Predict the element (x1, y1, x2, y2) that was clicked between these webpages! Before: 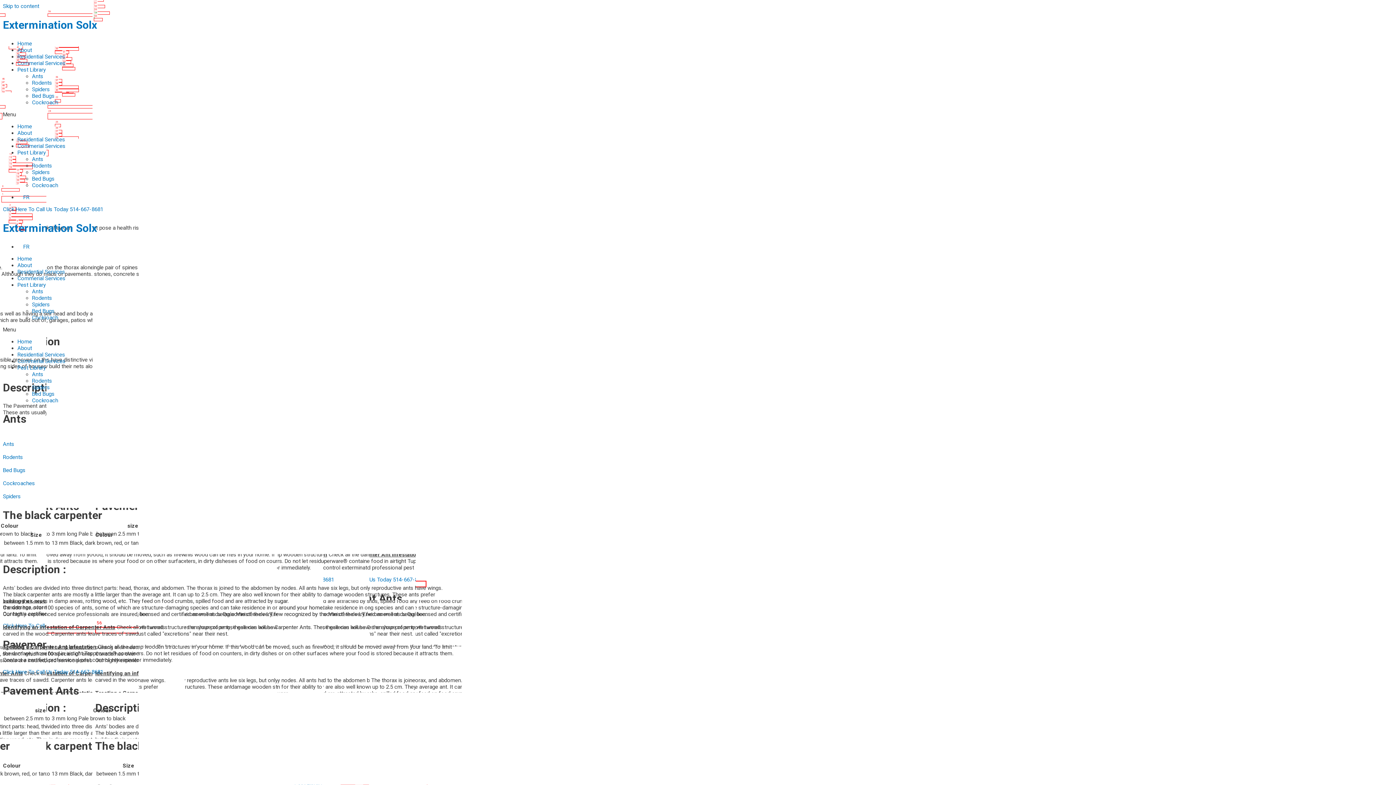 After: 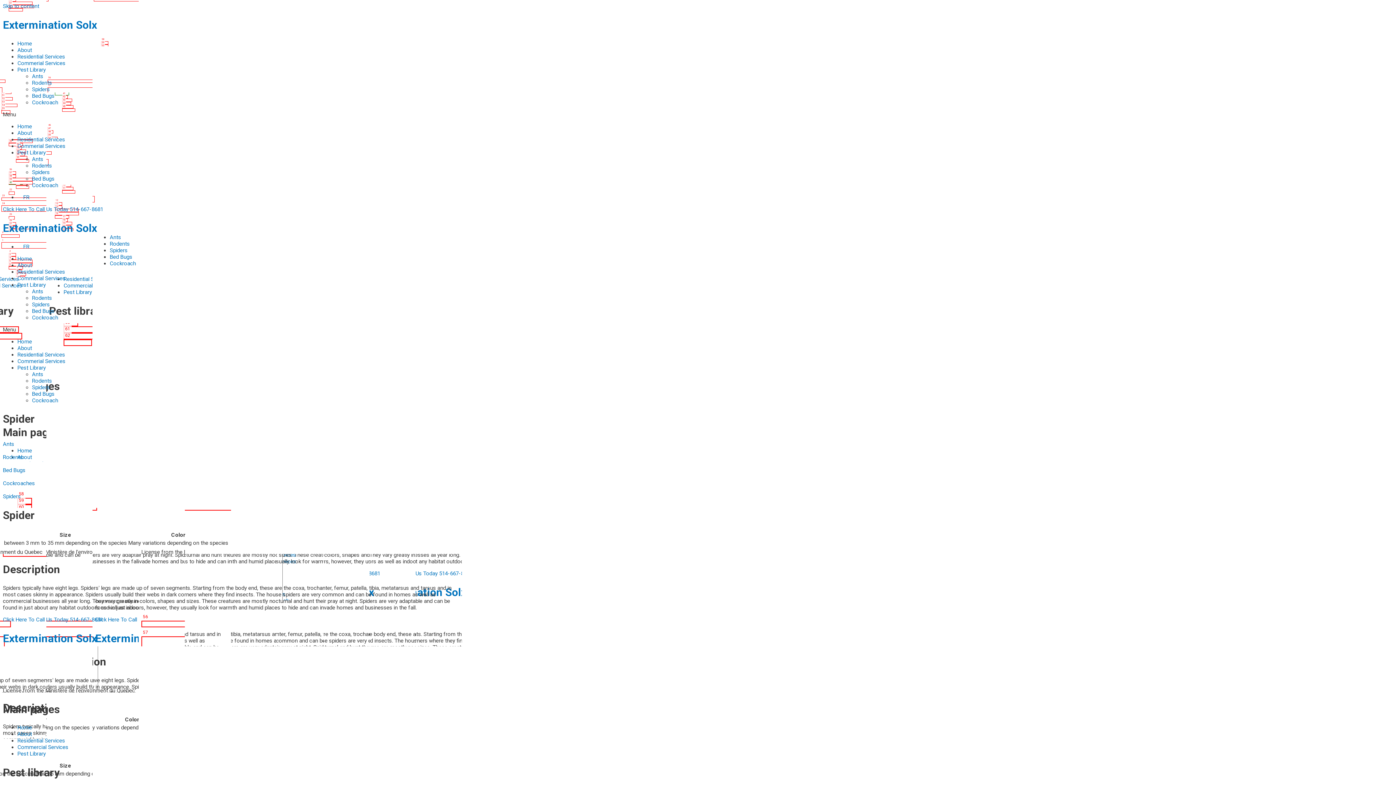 Action: bbox: (2, 487, 3, 493)